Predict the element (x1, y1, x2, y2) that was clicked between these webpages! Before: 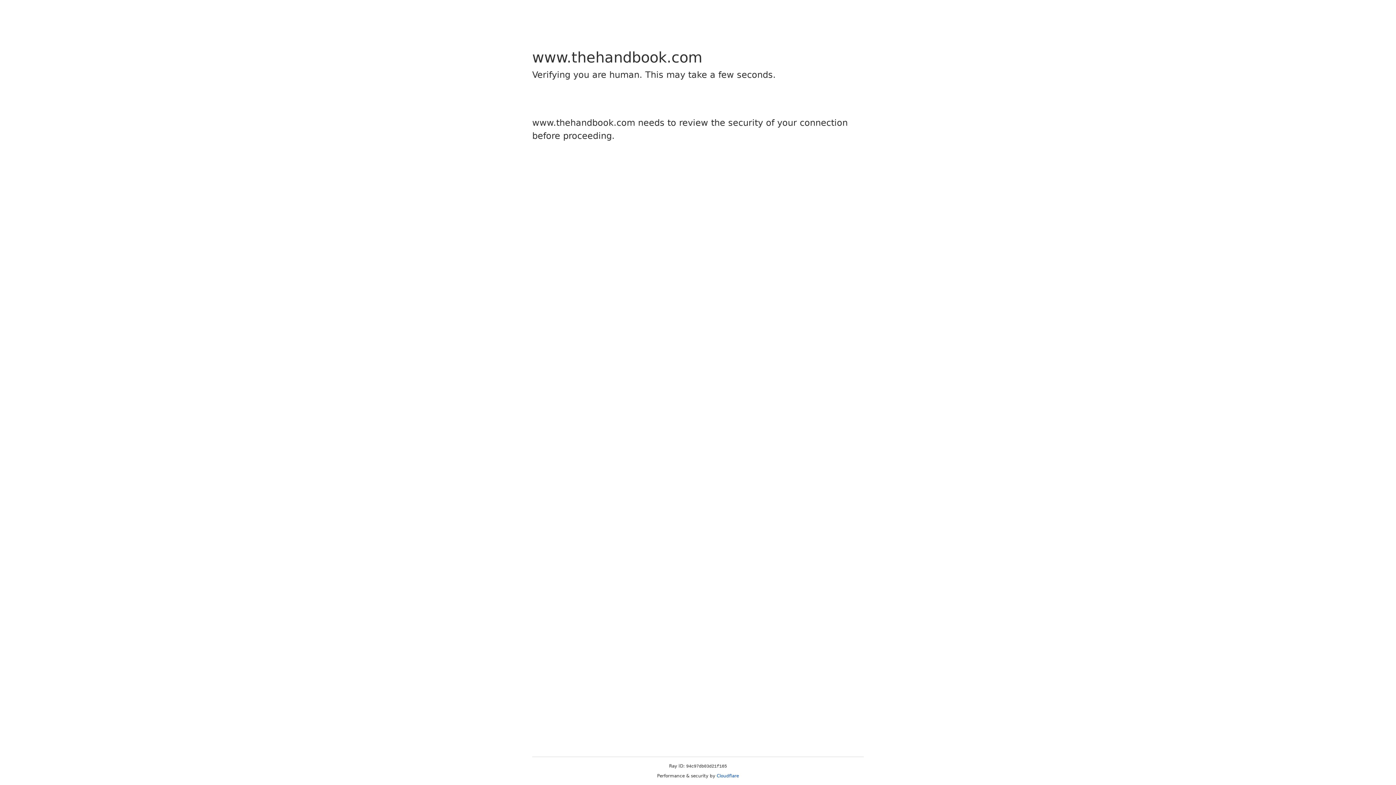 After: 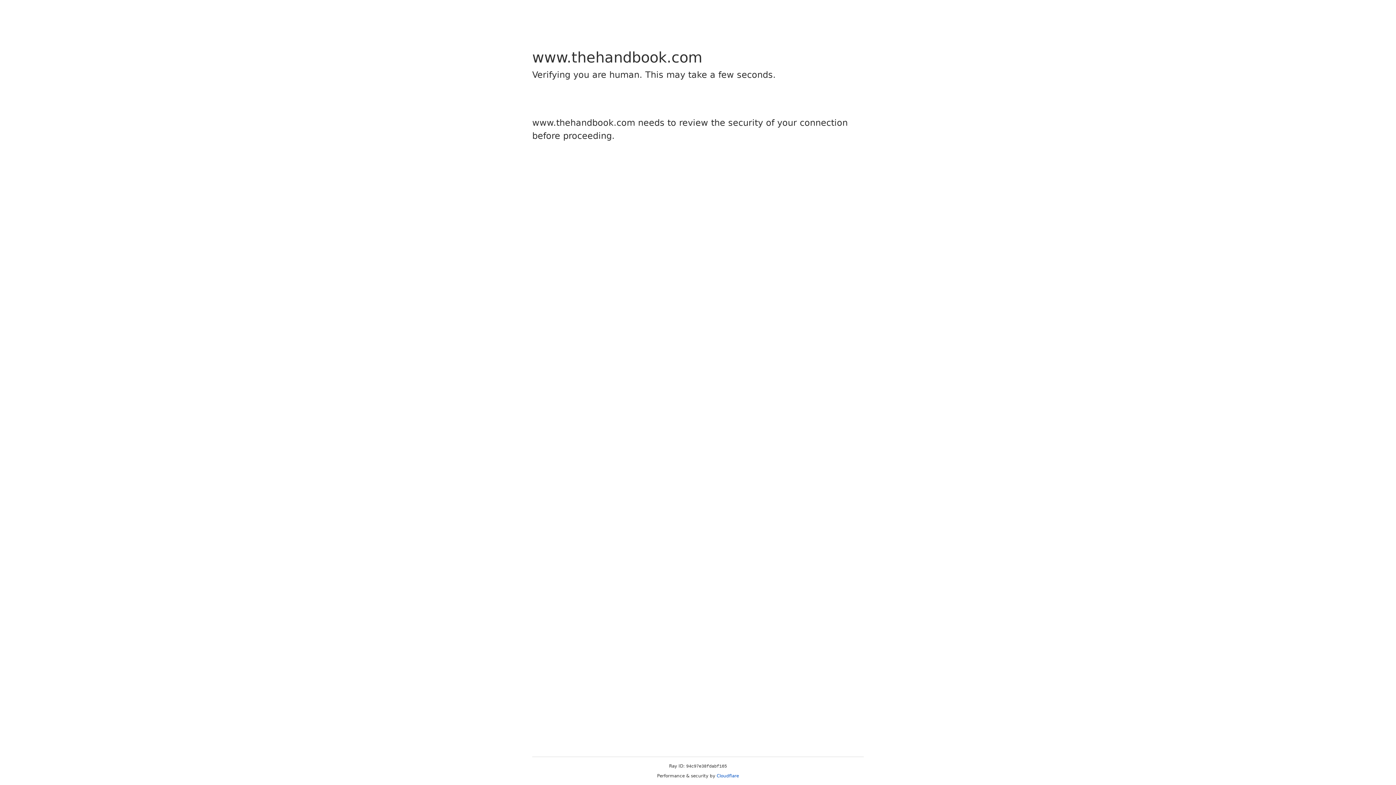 Action: bbox: (716, 773, 739, 778) label: Cloudflare